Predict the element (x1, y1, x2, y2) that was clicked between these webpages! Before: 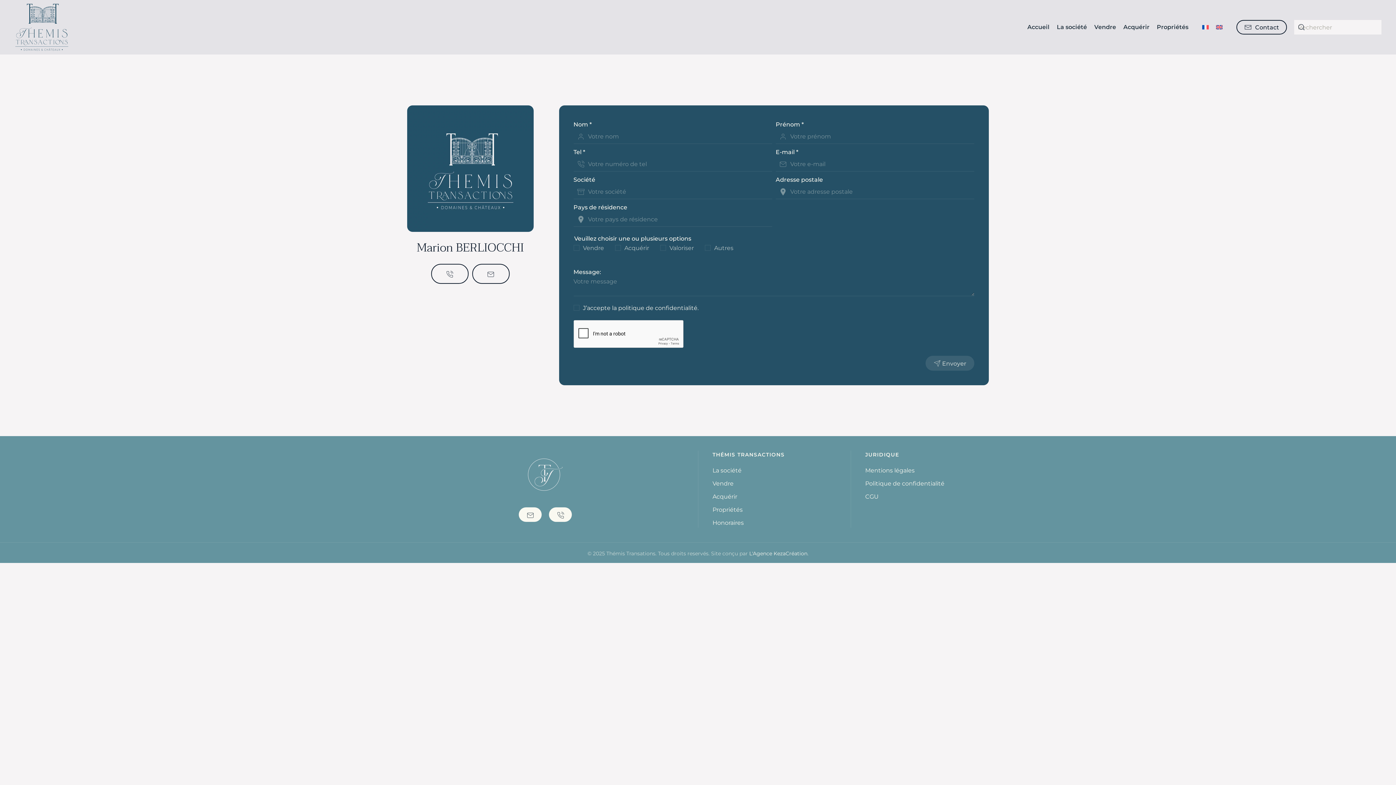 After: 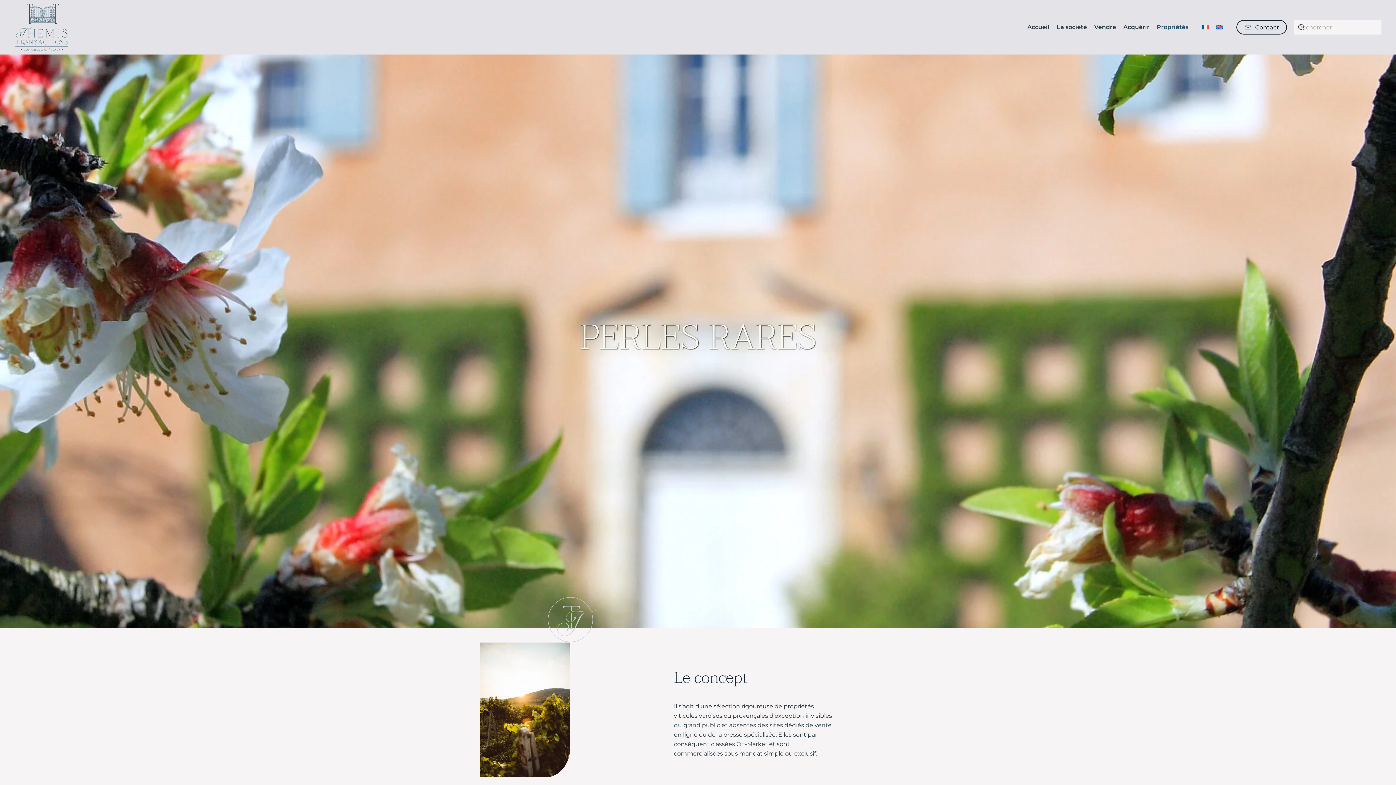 Action: bbox: (1157, 22, 1188, 32) label: Propriétés